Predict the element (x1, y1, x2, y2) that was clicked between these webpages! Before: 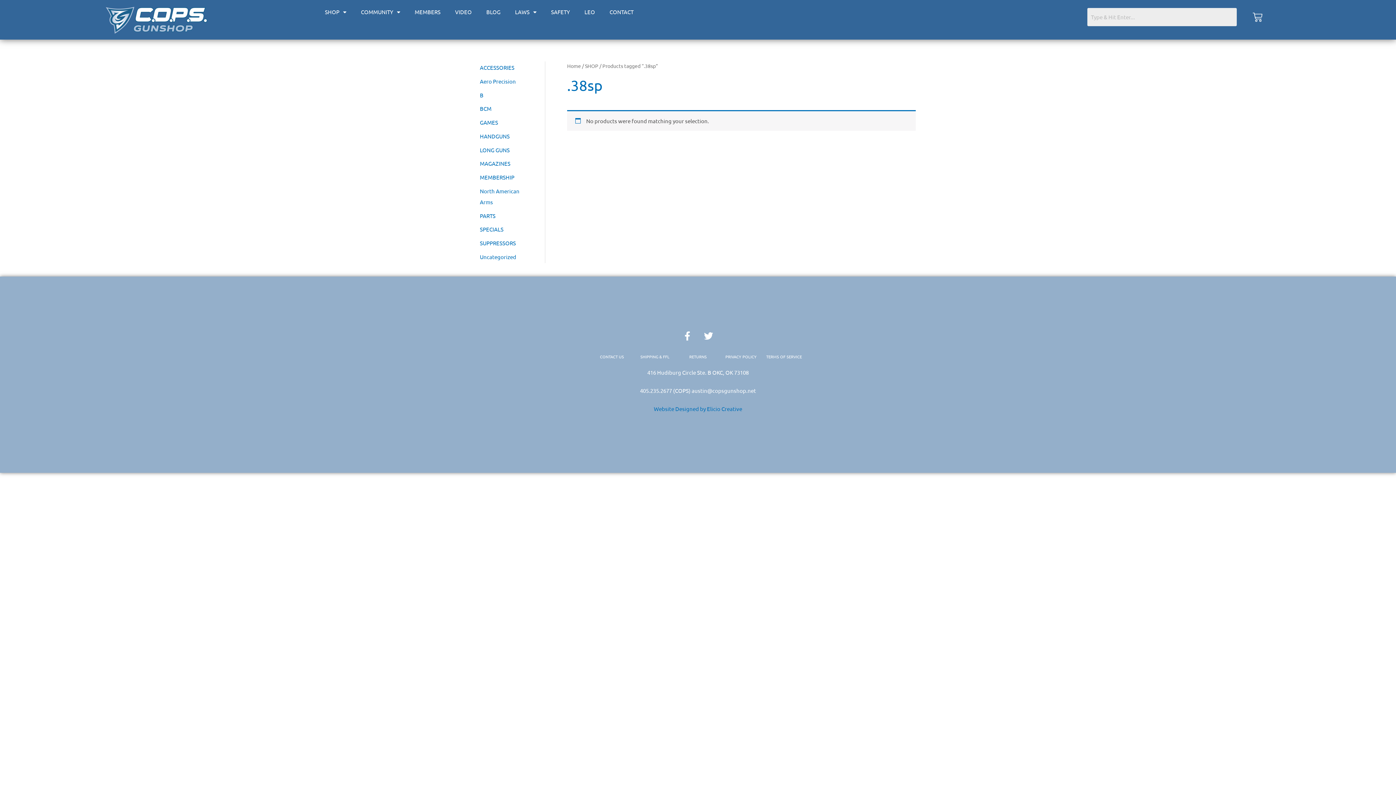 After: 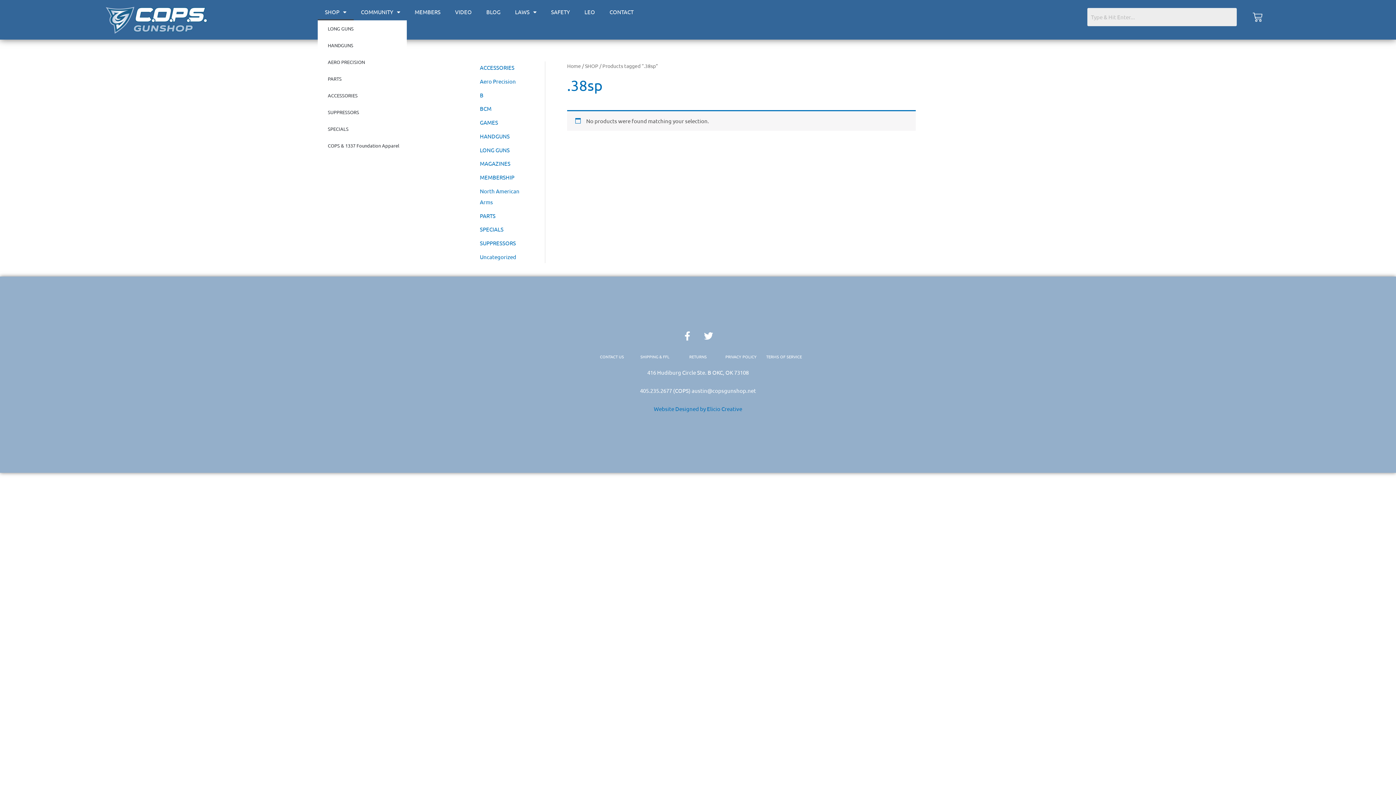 Action: label: SHOP bbox: (317, 3, 353, 20)